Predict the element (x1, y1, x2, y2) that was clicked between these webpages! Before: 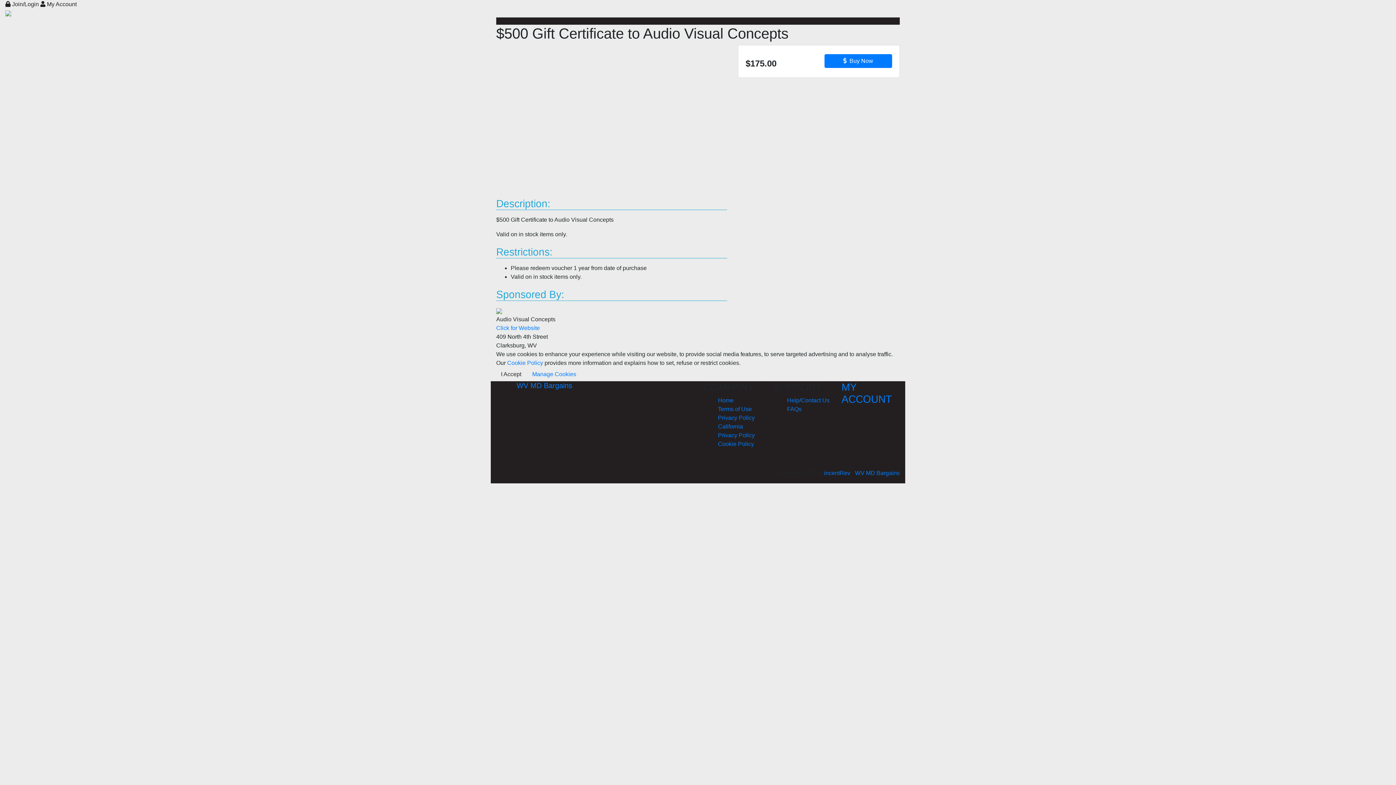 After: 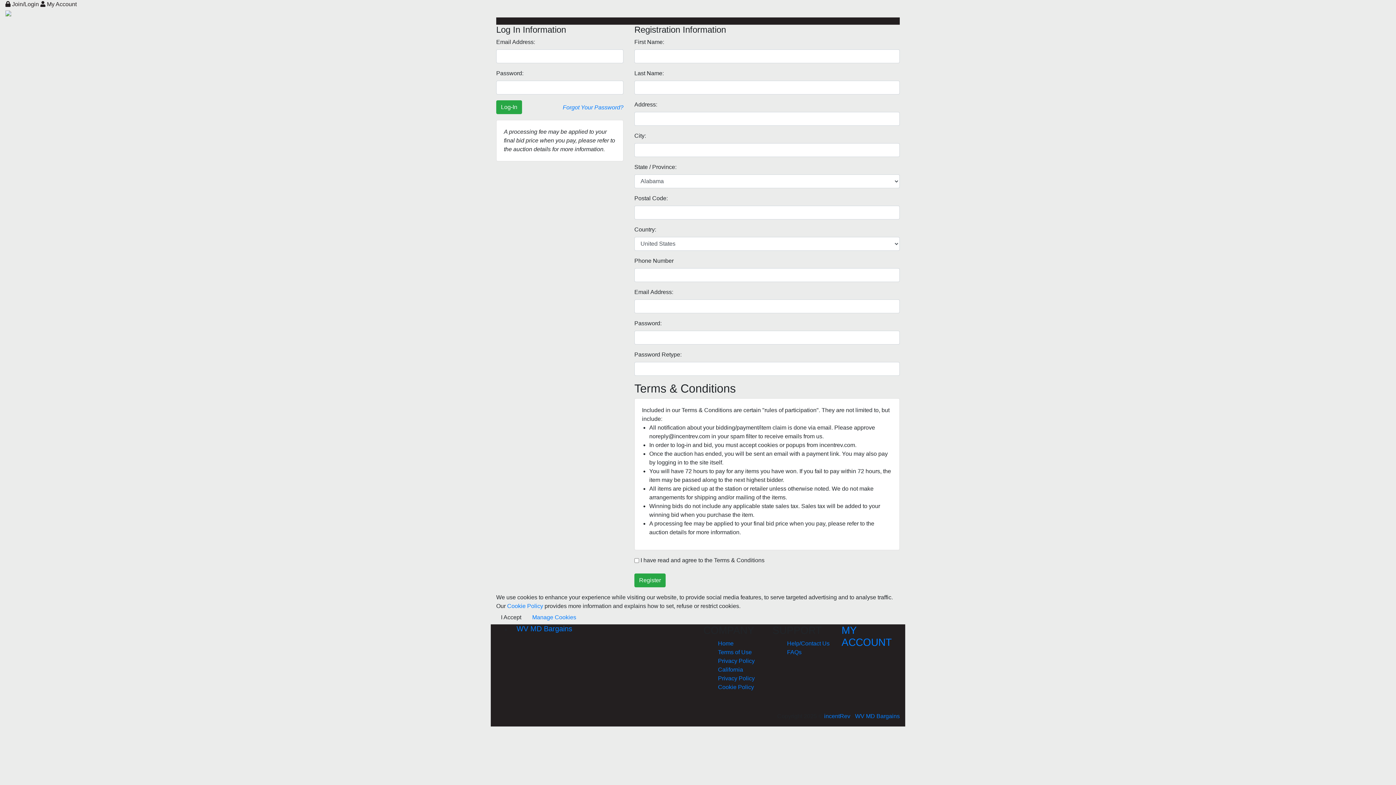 Action: label:  My Account bbox: (40, 1, 76, 7)